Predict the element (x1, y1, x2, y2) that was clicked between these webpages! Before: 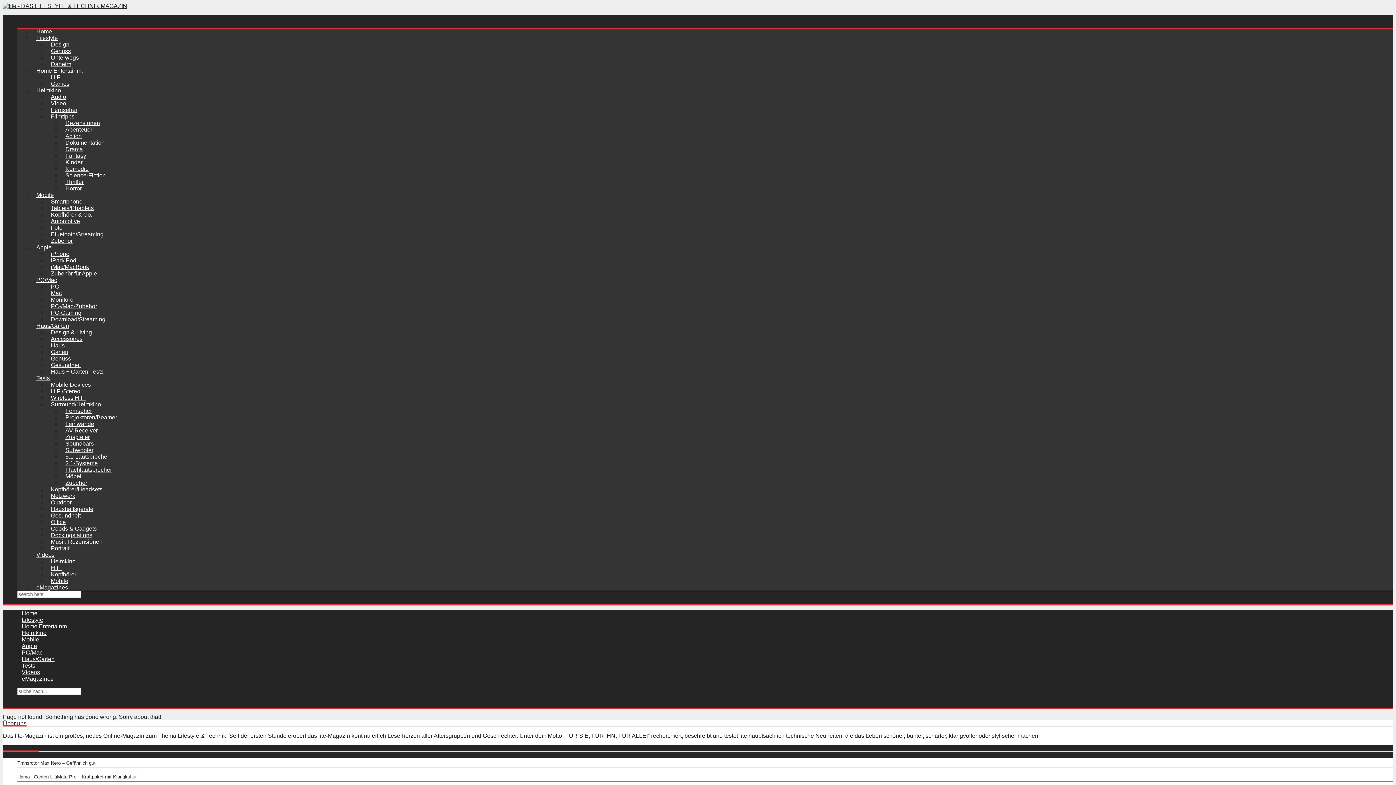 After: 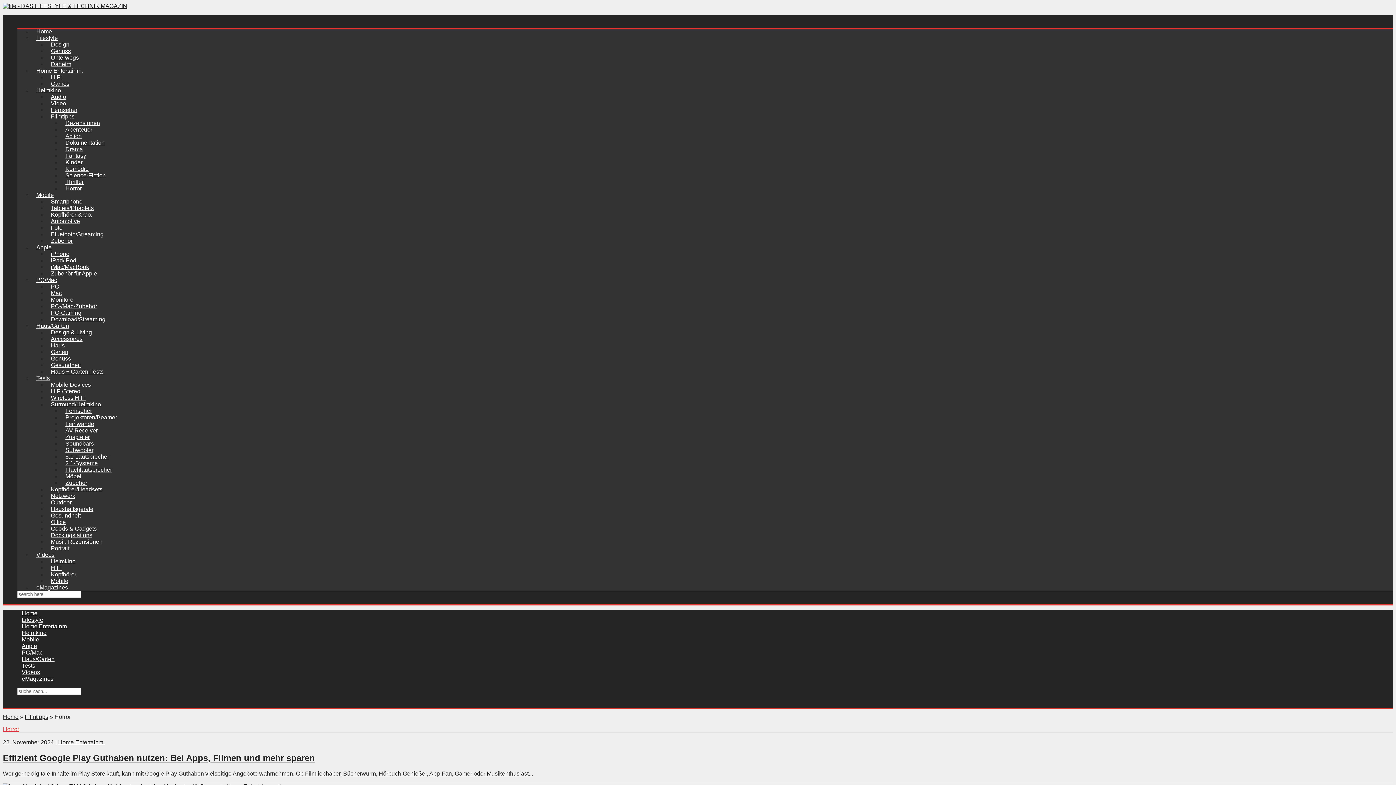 Action: label: Horror bbox: (61, 181, 86, 195)